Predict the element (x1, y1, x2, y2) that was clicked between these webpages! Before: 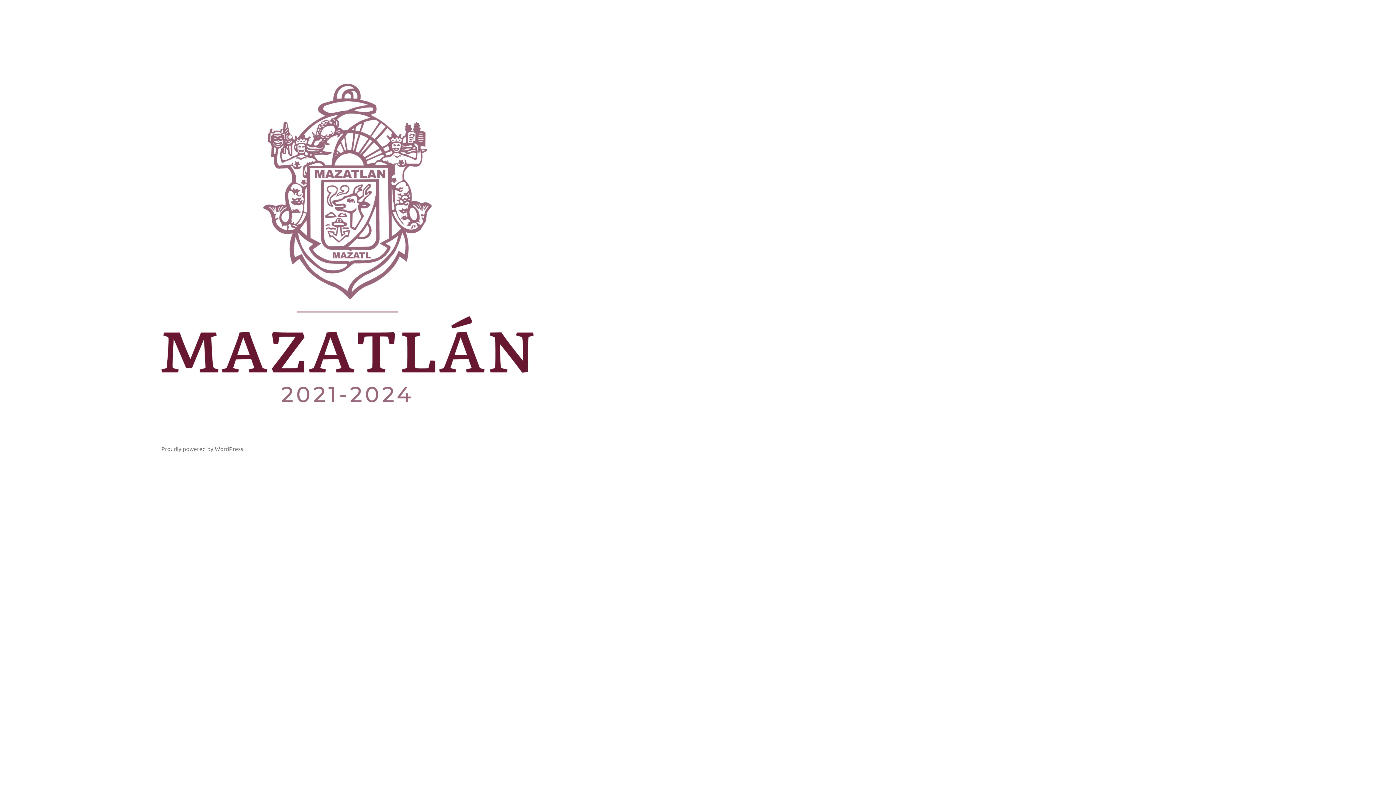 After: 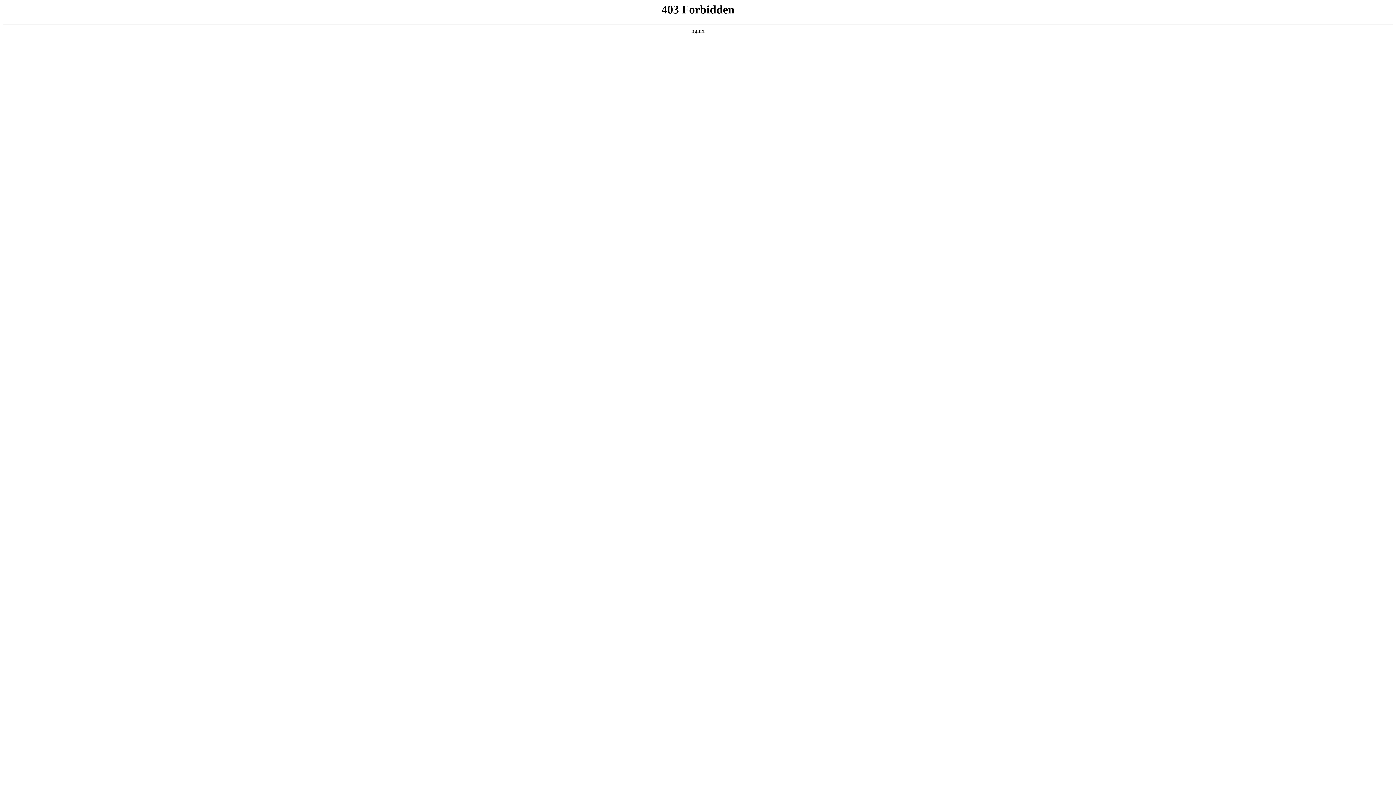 Action: label: Proudly powered by WordPress. bbox: (161, 445, 244, 452)